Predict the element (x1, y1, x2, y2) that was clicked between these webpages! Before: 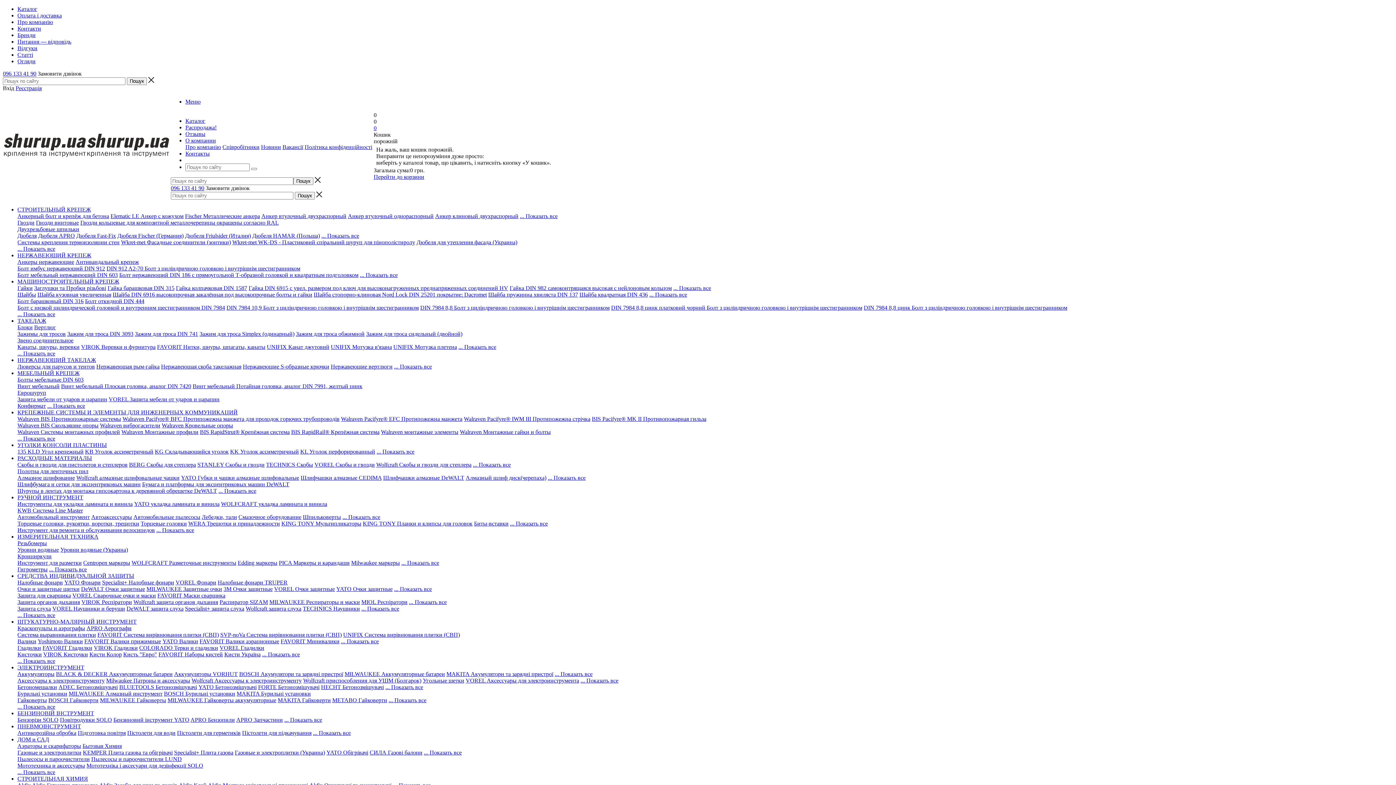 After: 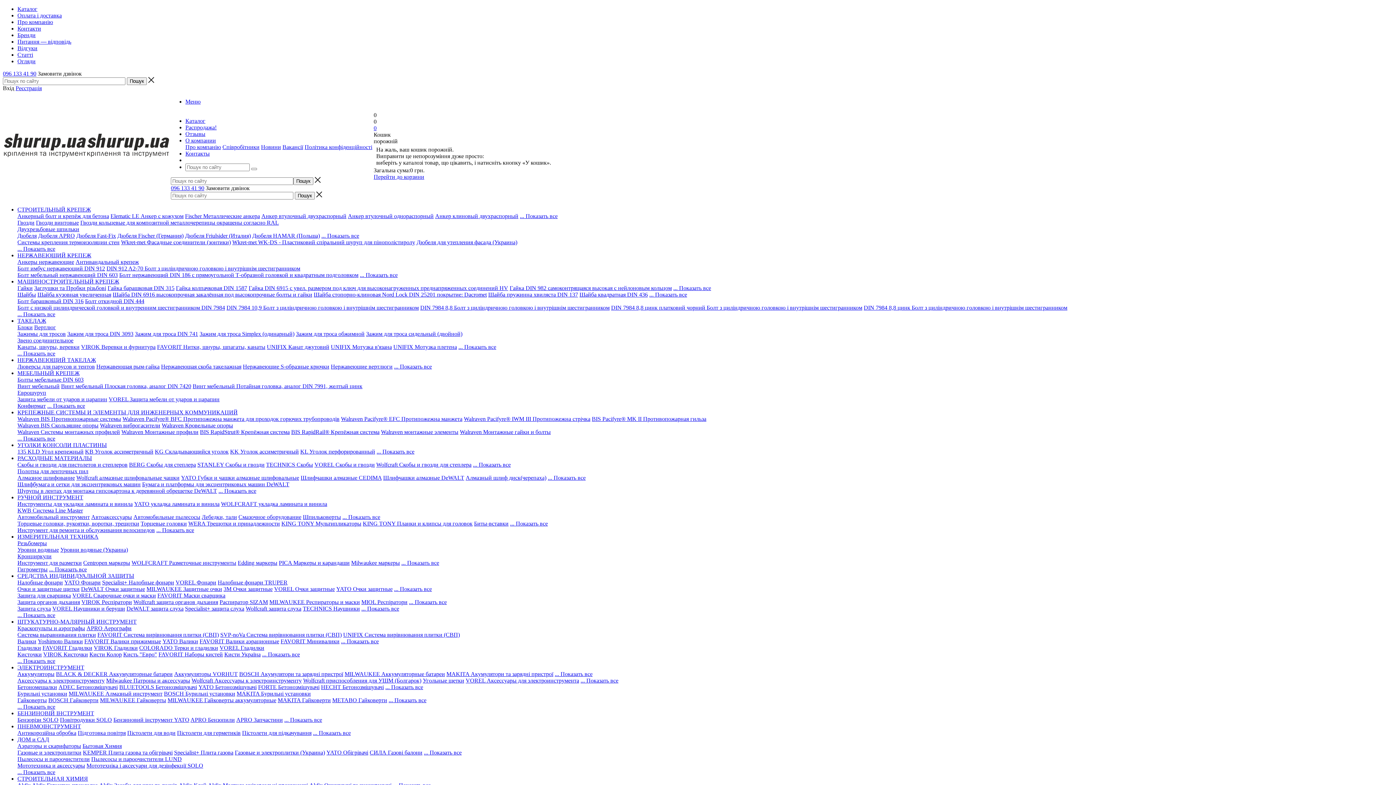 Action: label: СИЛА Газові балони bbox: (369, 749, 422, 756)